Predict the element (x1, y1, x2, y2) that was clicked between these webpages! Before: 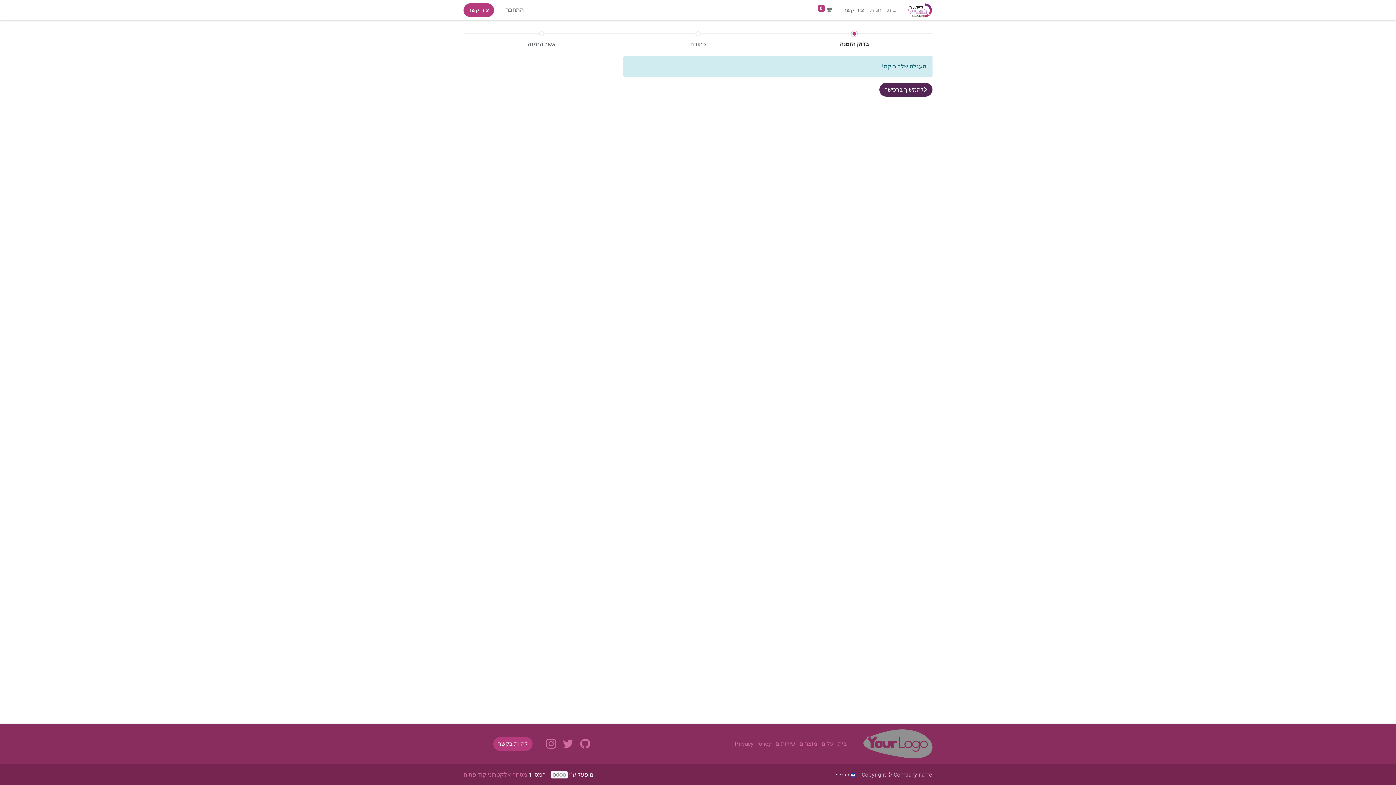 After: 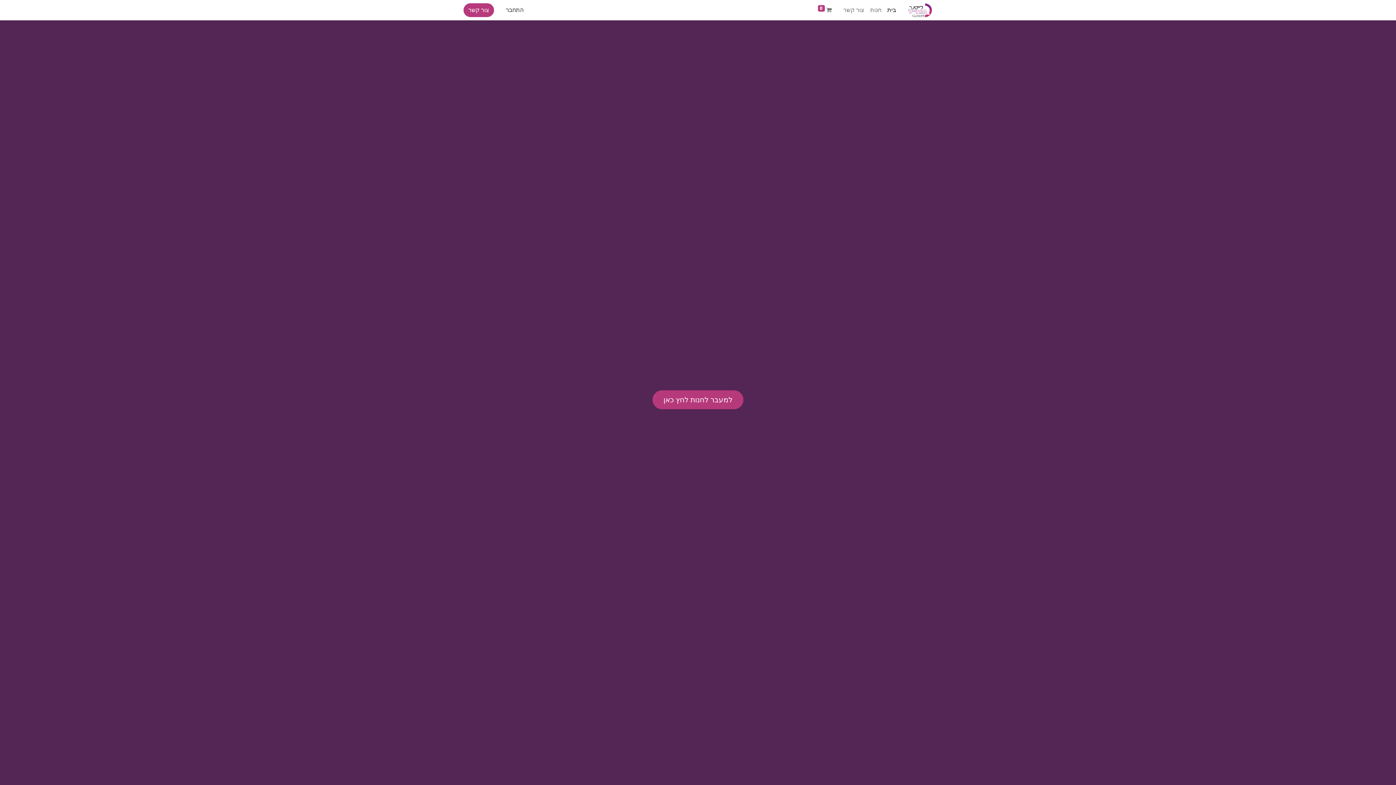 Action: bbox: (884, 2, 899, 17) label: בית